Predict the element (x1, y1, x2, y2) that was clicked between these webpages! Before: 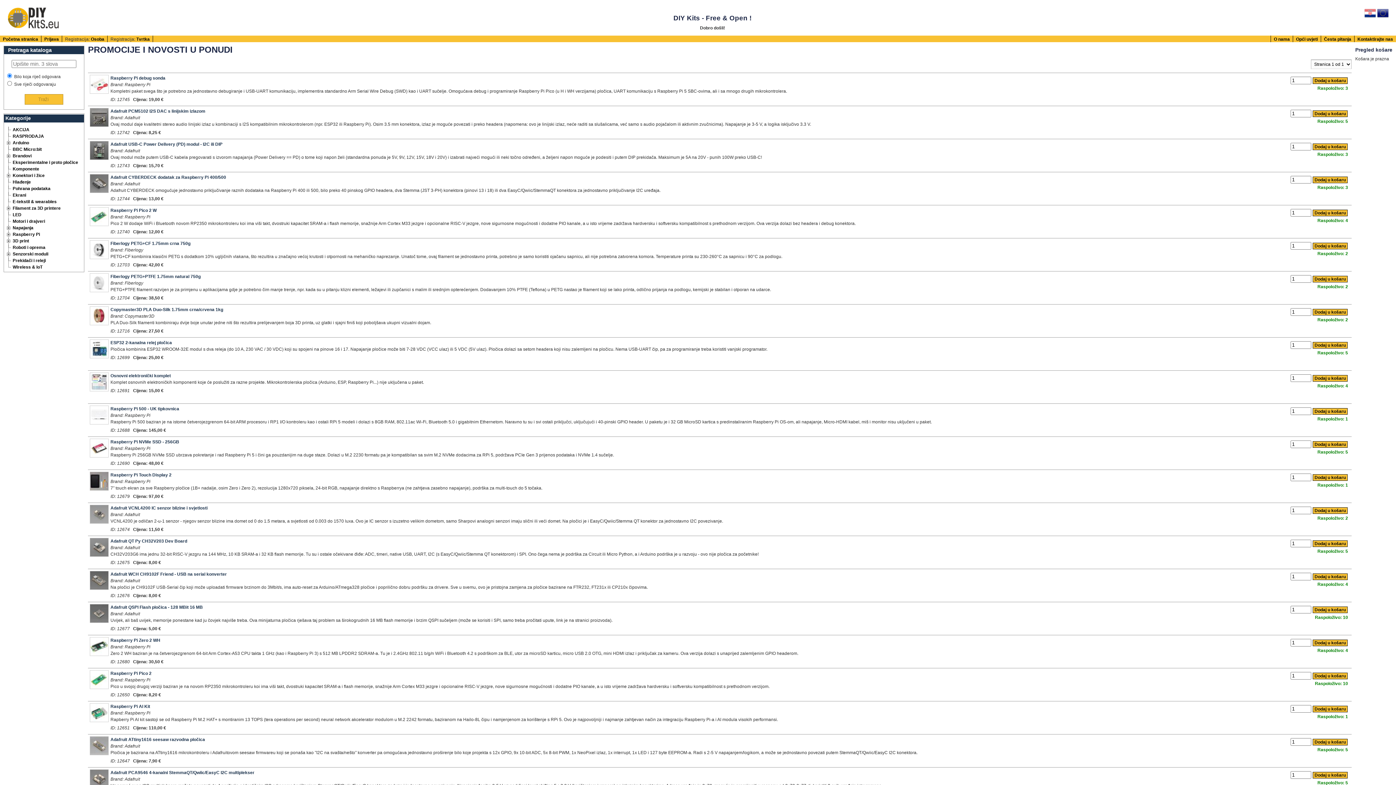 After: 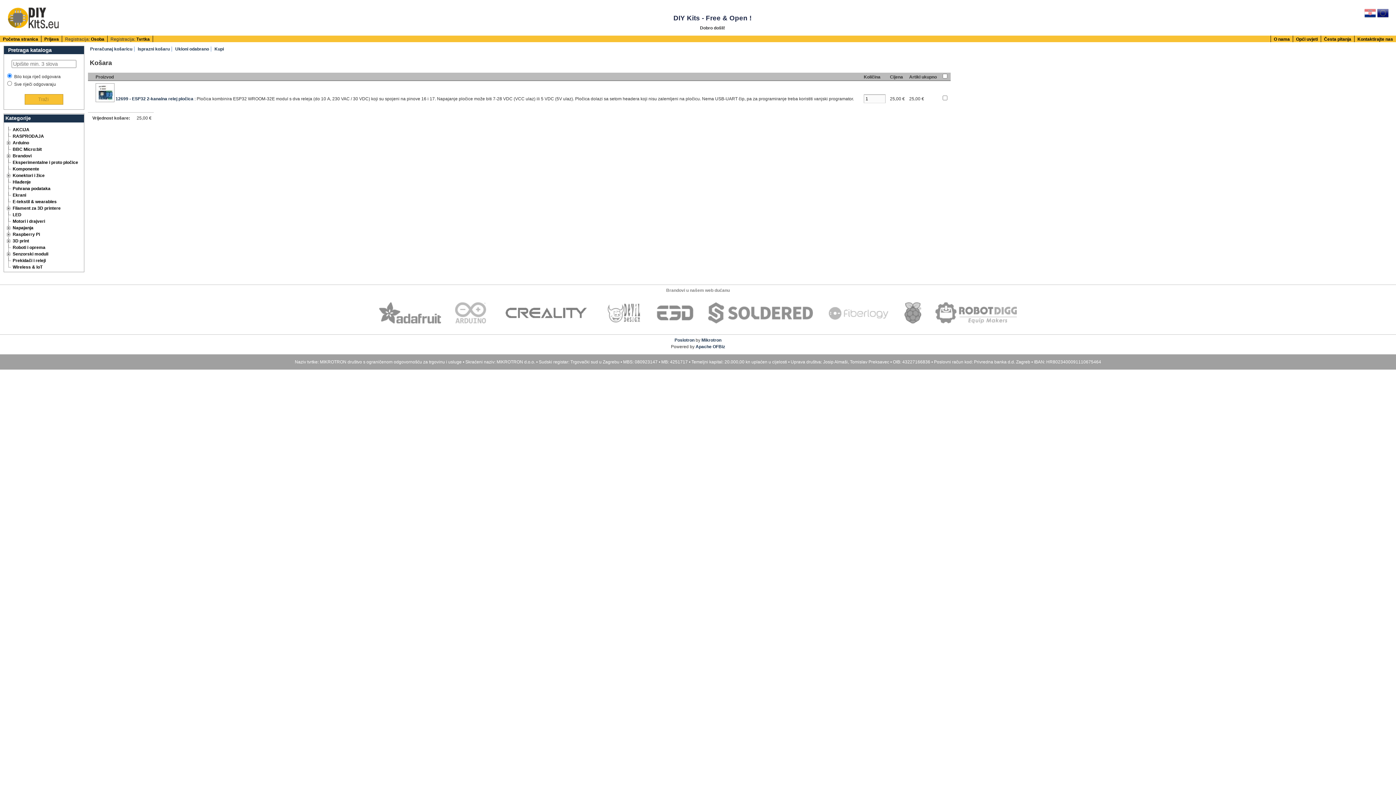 Action: label: Dodaj u košaru bbox: (1313, 342, 1348, 348)